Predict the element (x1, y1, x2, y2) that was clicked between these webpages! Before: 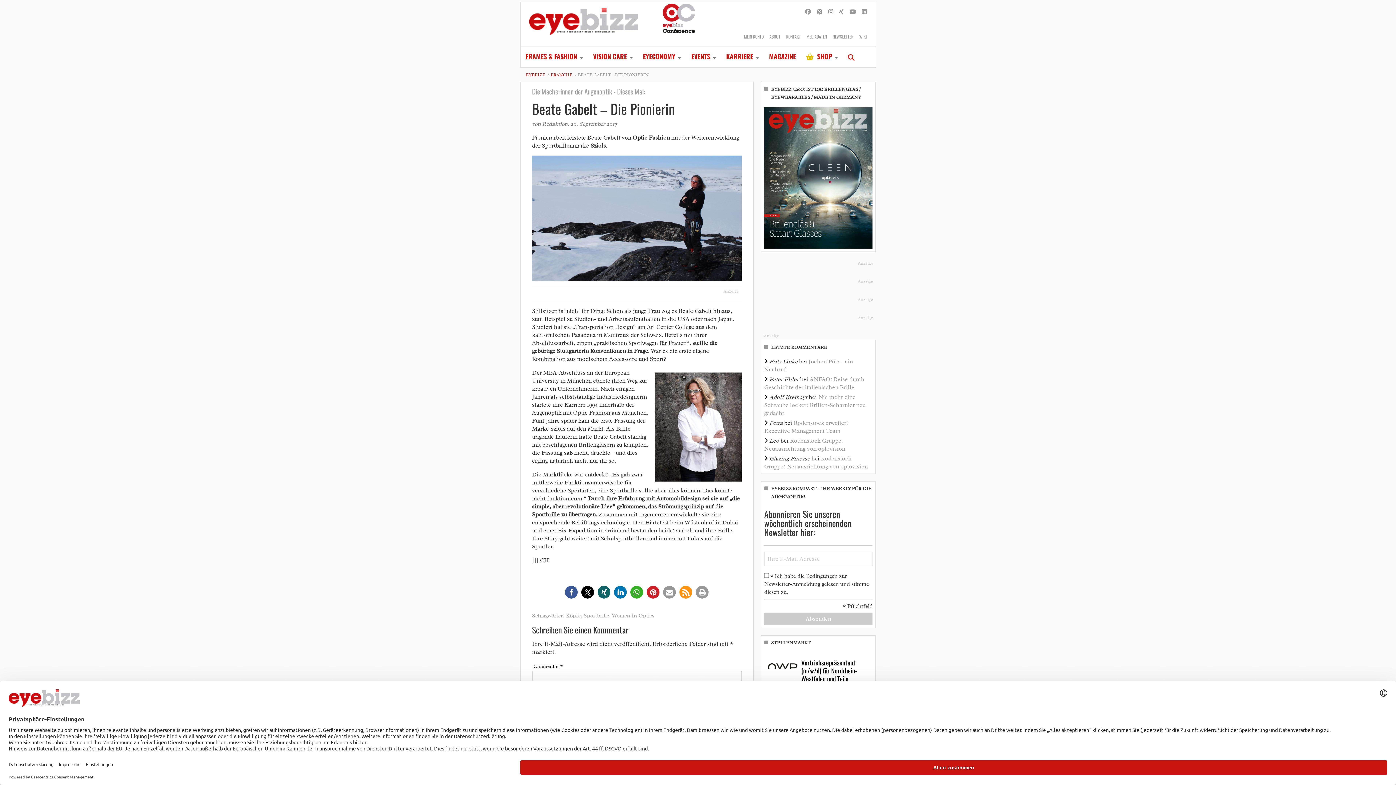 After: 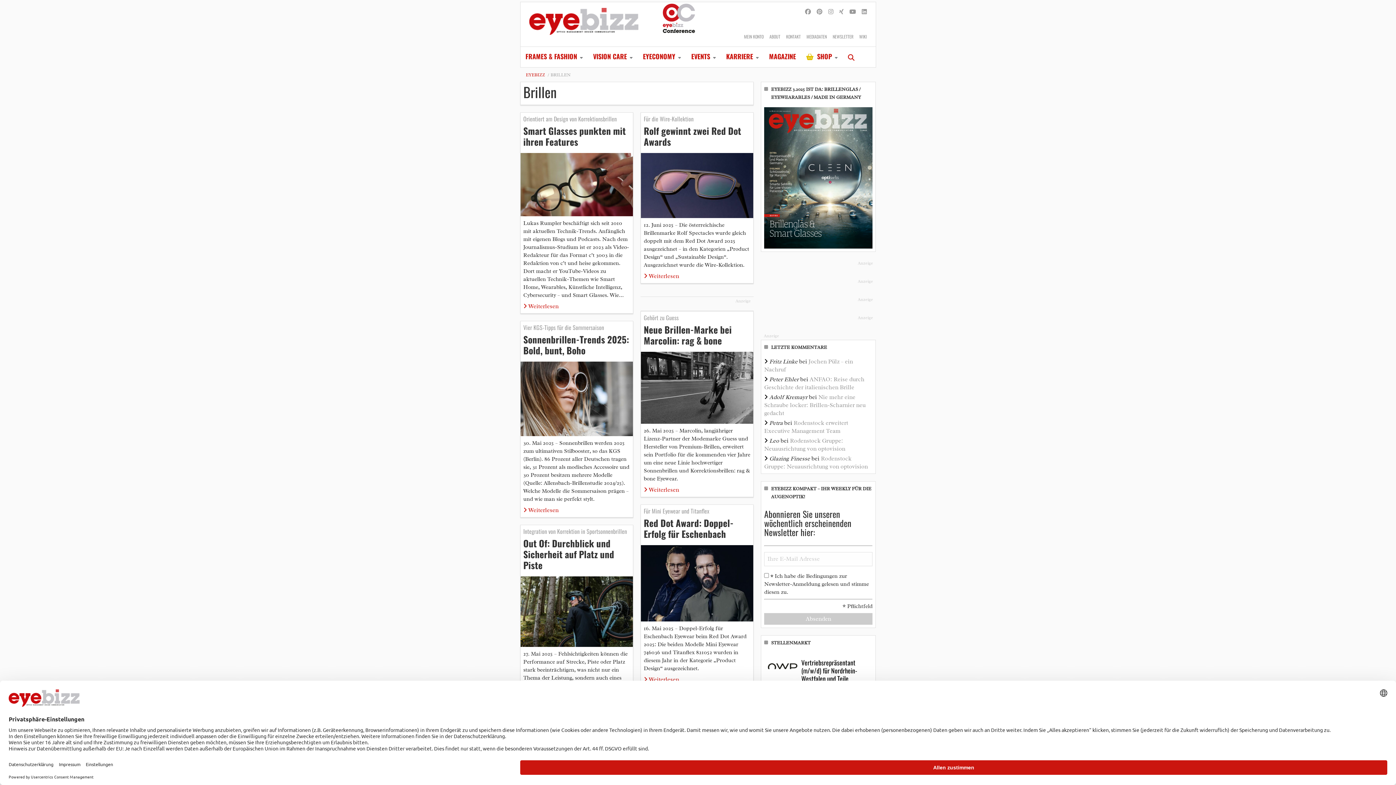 Action: label: FRAMES & FASHION bbox: (520, 46, 588, 67)